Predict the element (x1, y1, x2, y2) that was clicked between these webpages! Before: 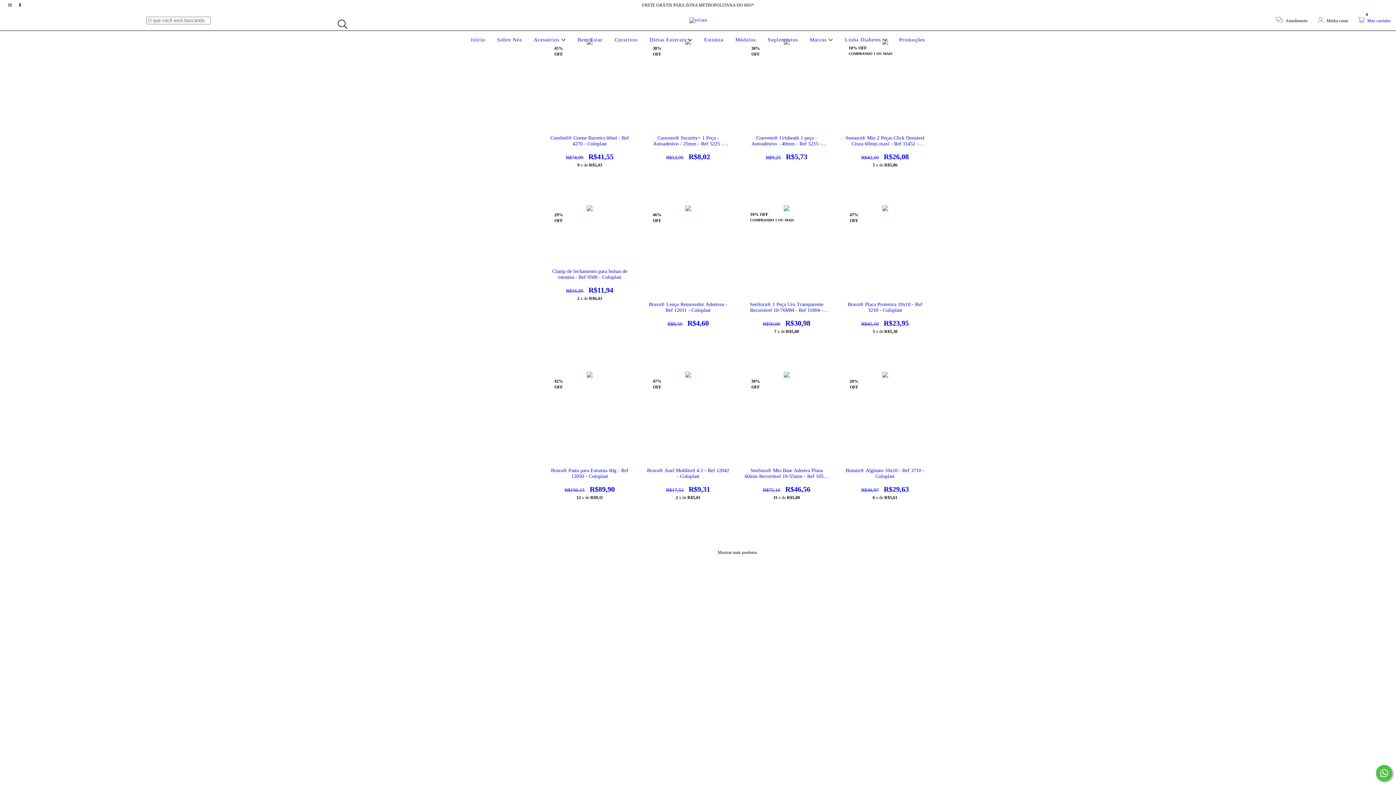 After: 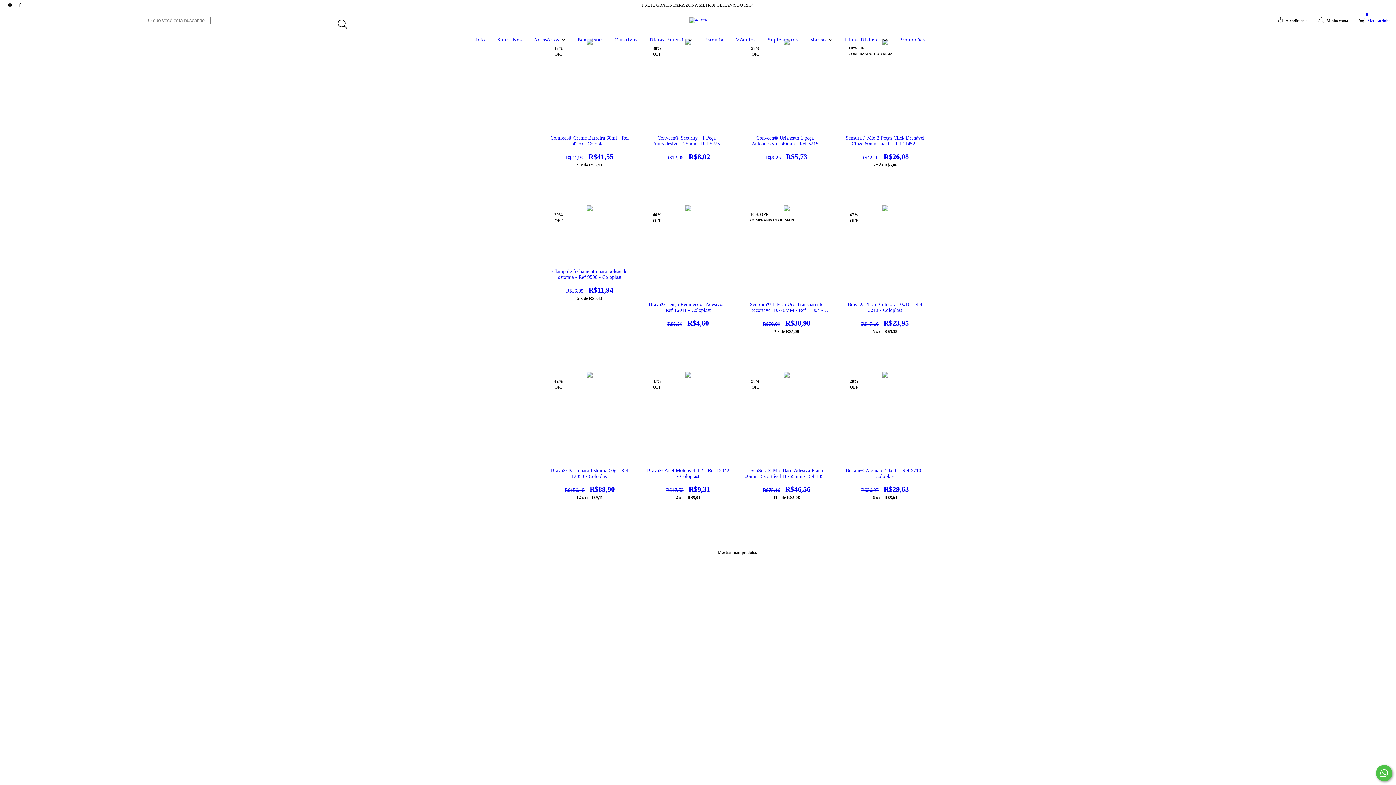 Action: bbox: (1376, 765, 1392, 781) label: Fale conosco pelo WhatsApp